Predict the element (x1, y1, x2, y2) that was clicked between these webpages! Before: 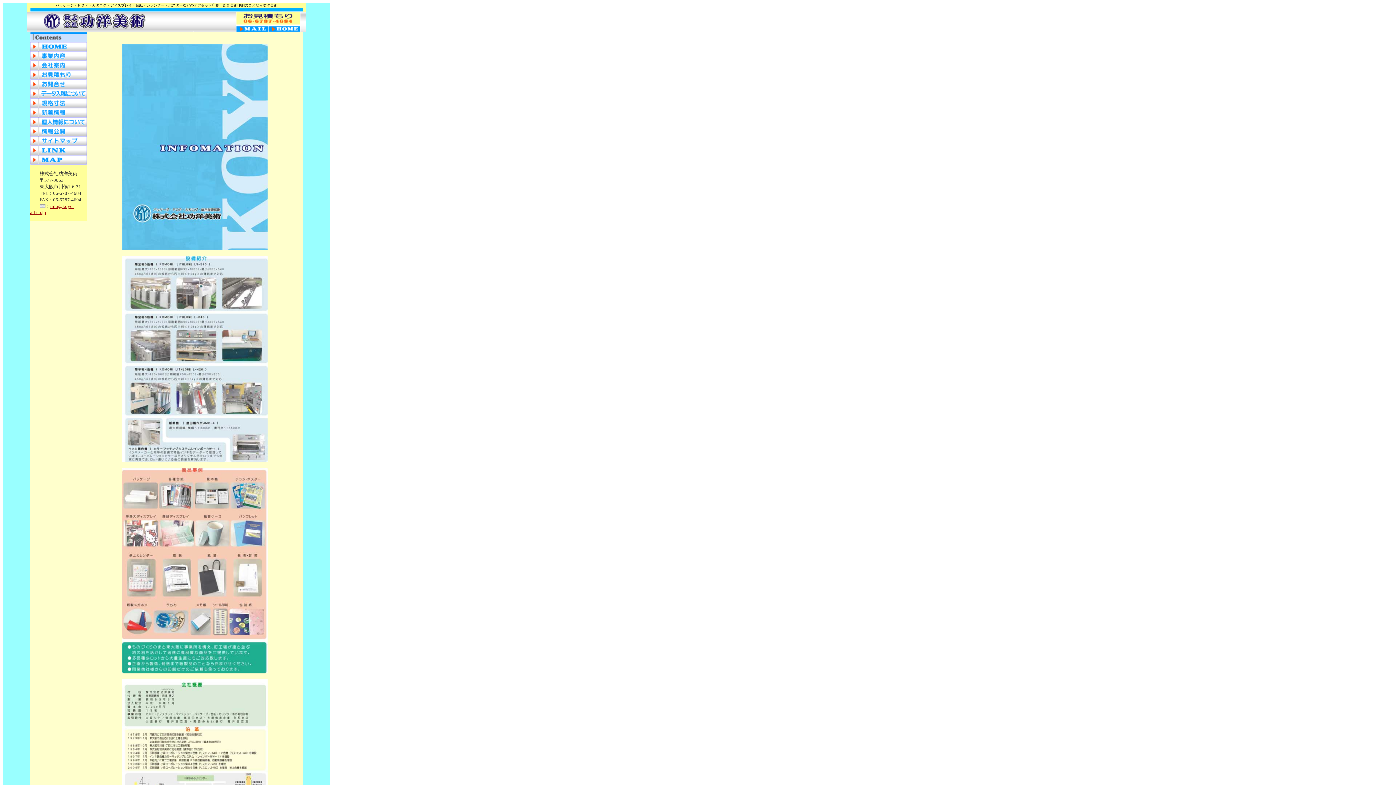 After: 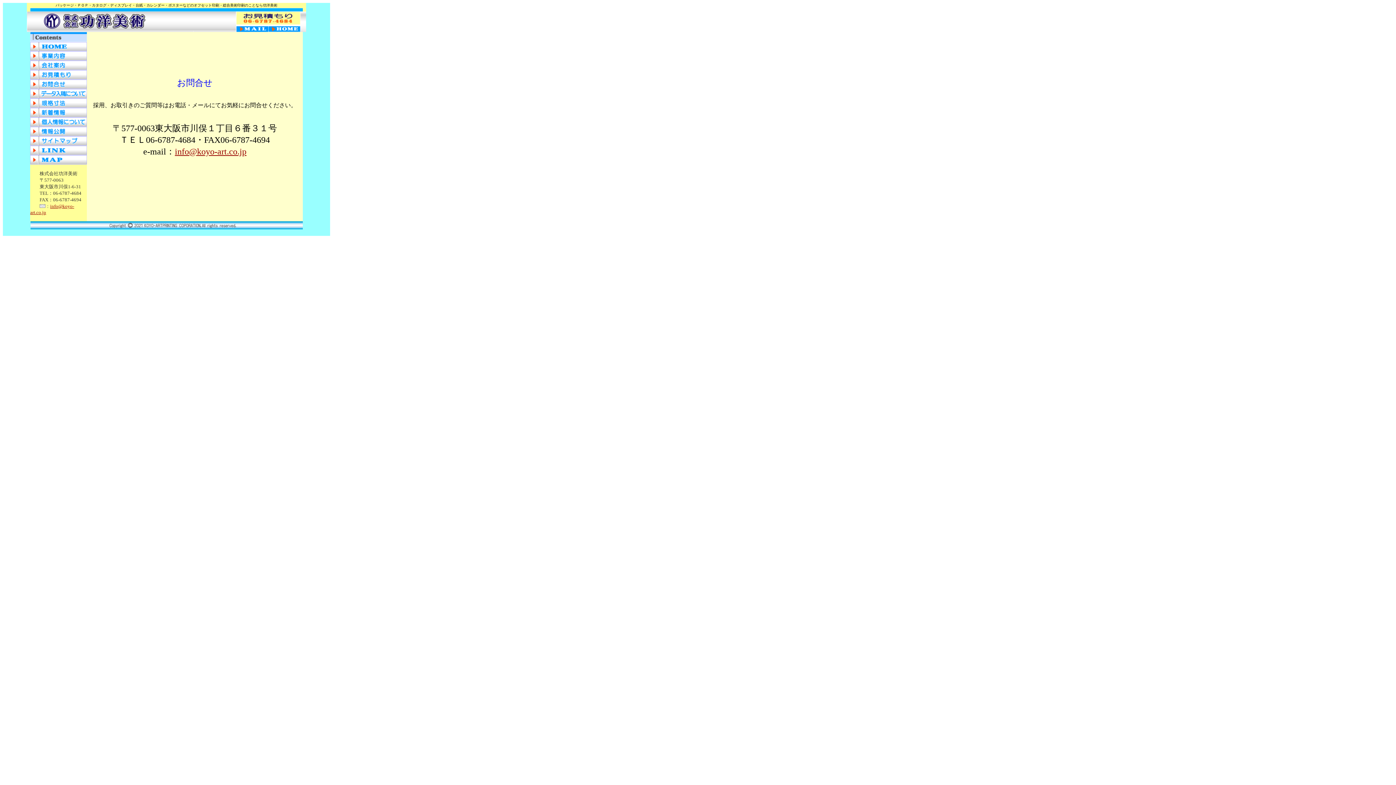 Action: bbox: (30, 84, 86, 90)